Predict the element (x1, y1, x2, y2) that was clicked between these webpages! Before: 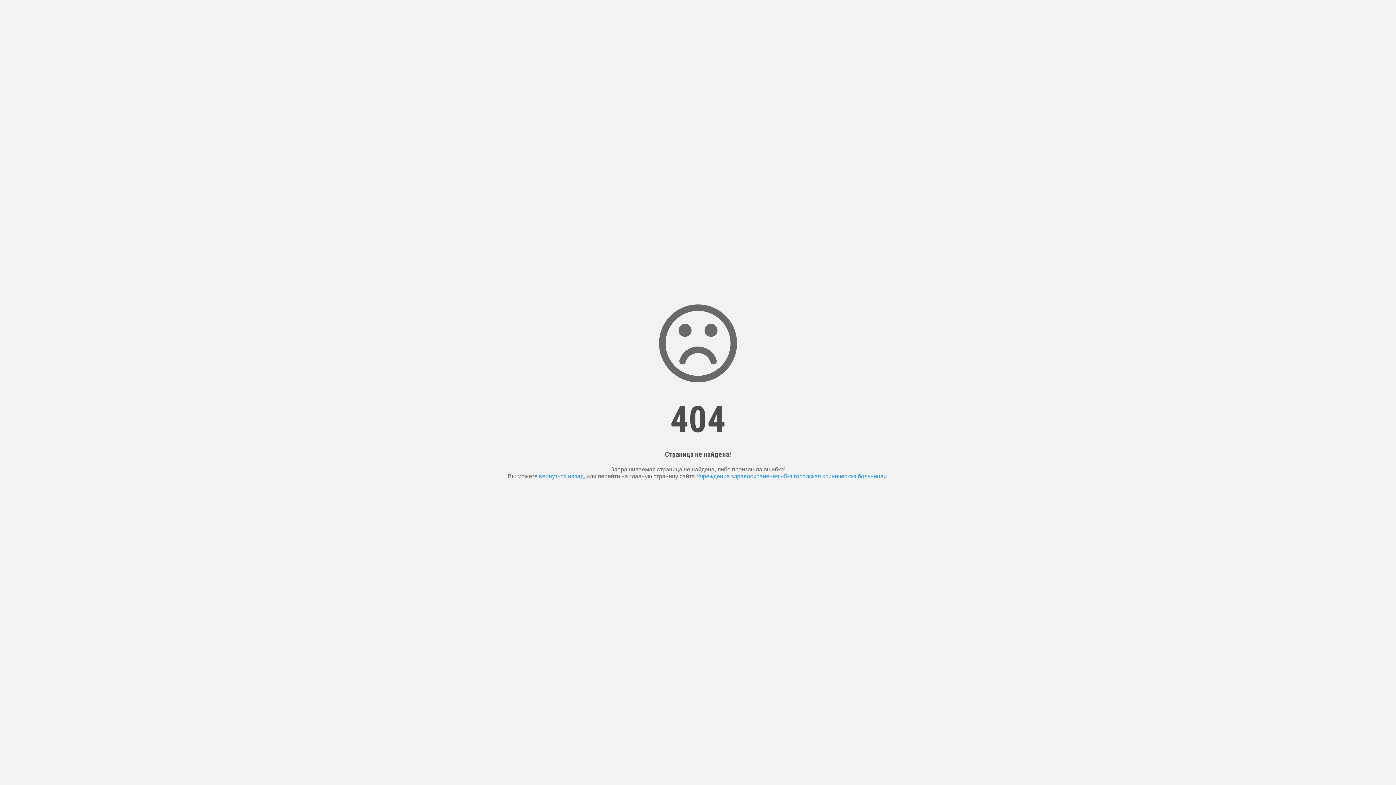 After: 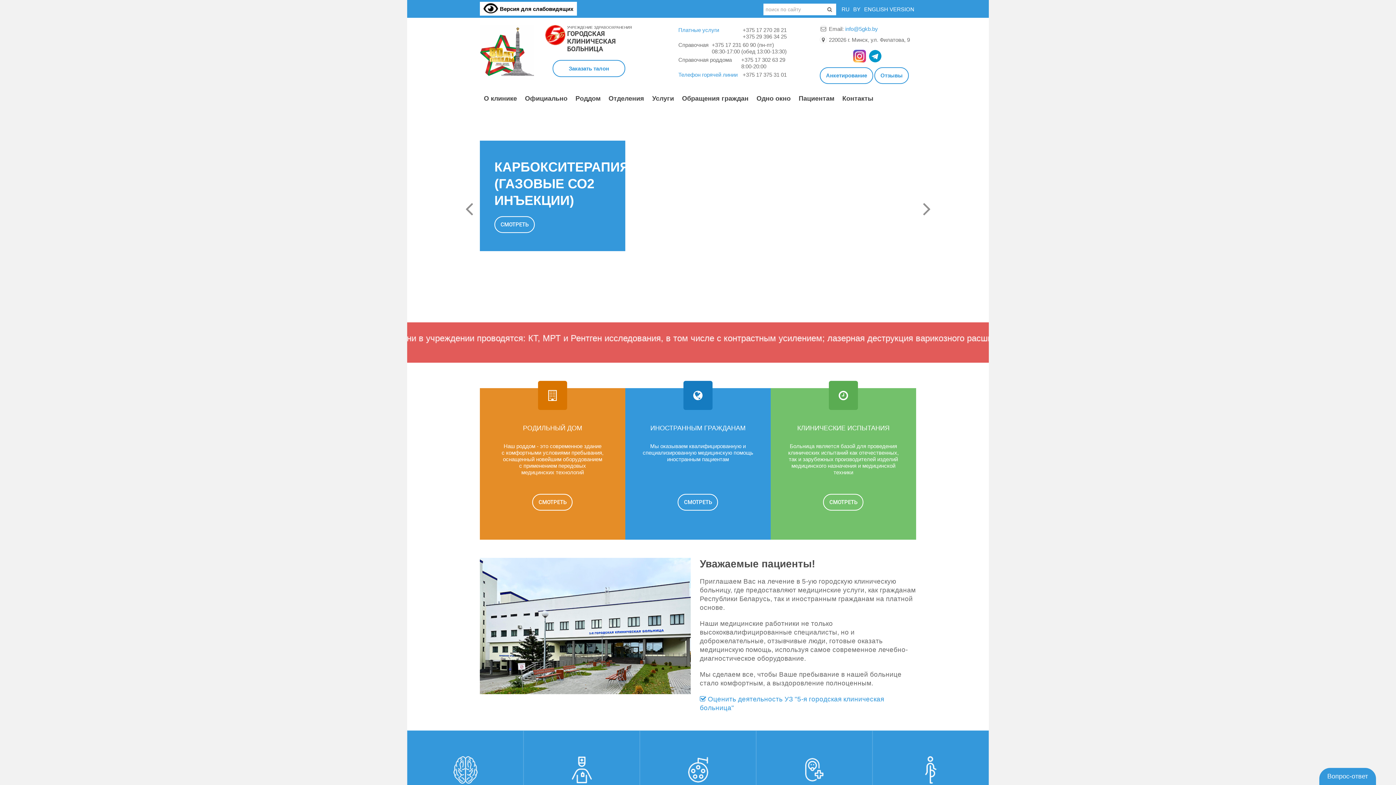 Action: label: Учреждение здравоохранения «5-я городская клиническая больница» bbox: (696, 473, 887, 479)